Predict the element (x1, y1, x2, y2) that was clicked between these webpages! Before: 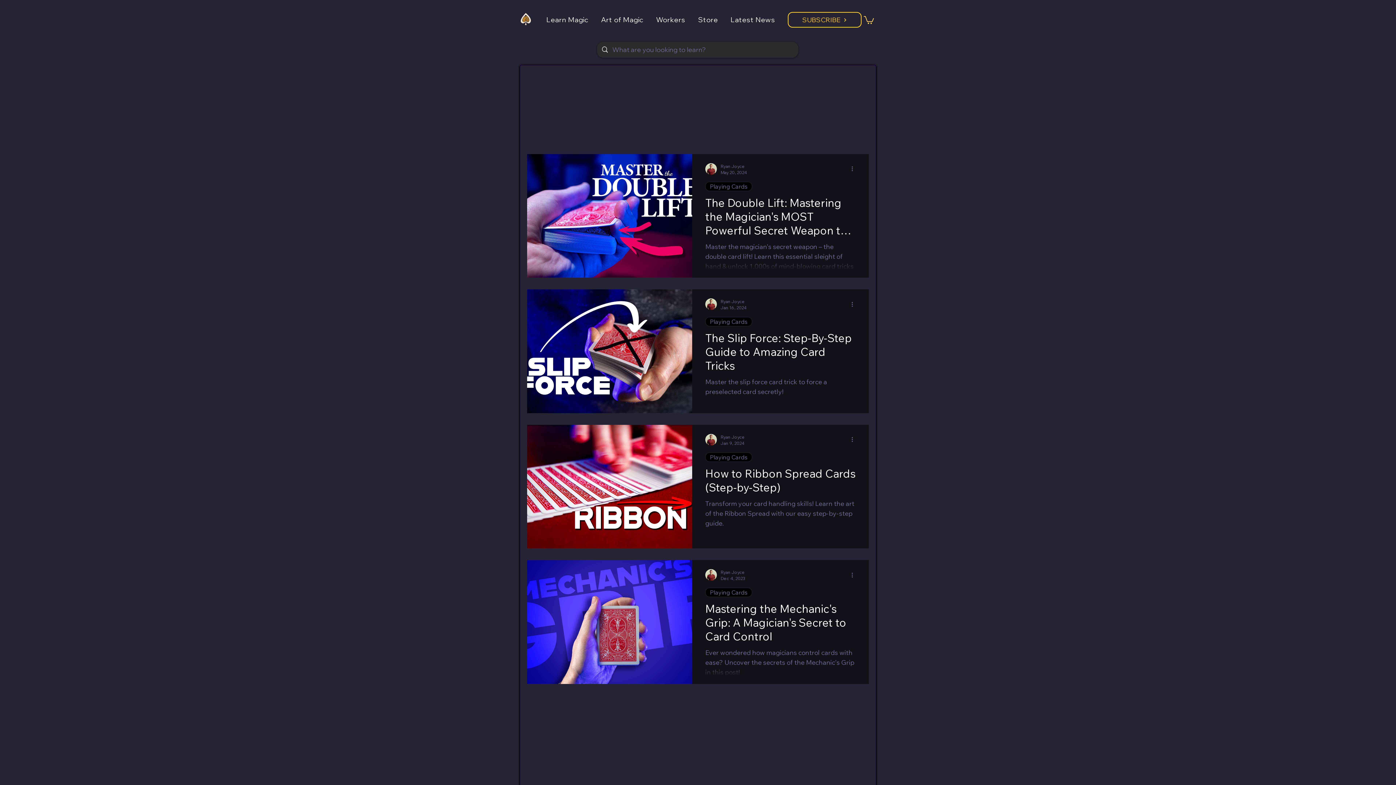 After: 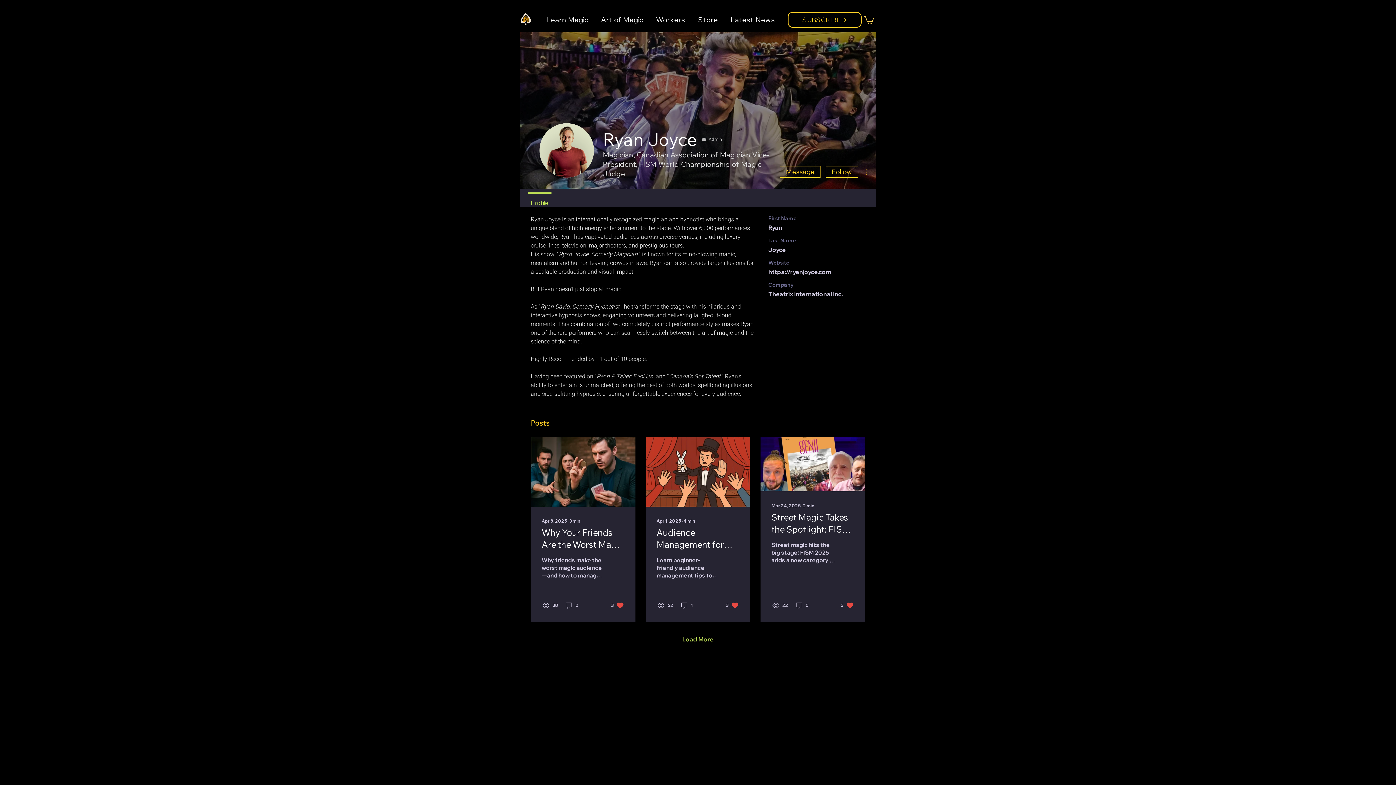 Action: bbox: (720, 569, 745, 576) label: Ryan Joyce